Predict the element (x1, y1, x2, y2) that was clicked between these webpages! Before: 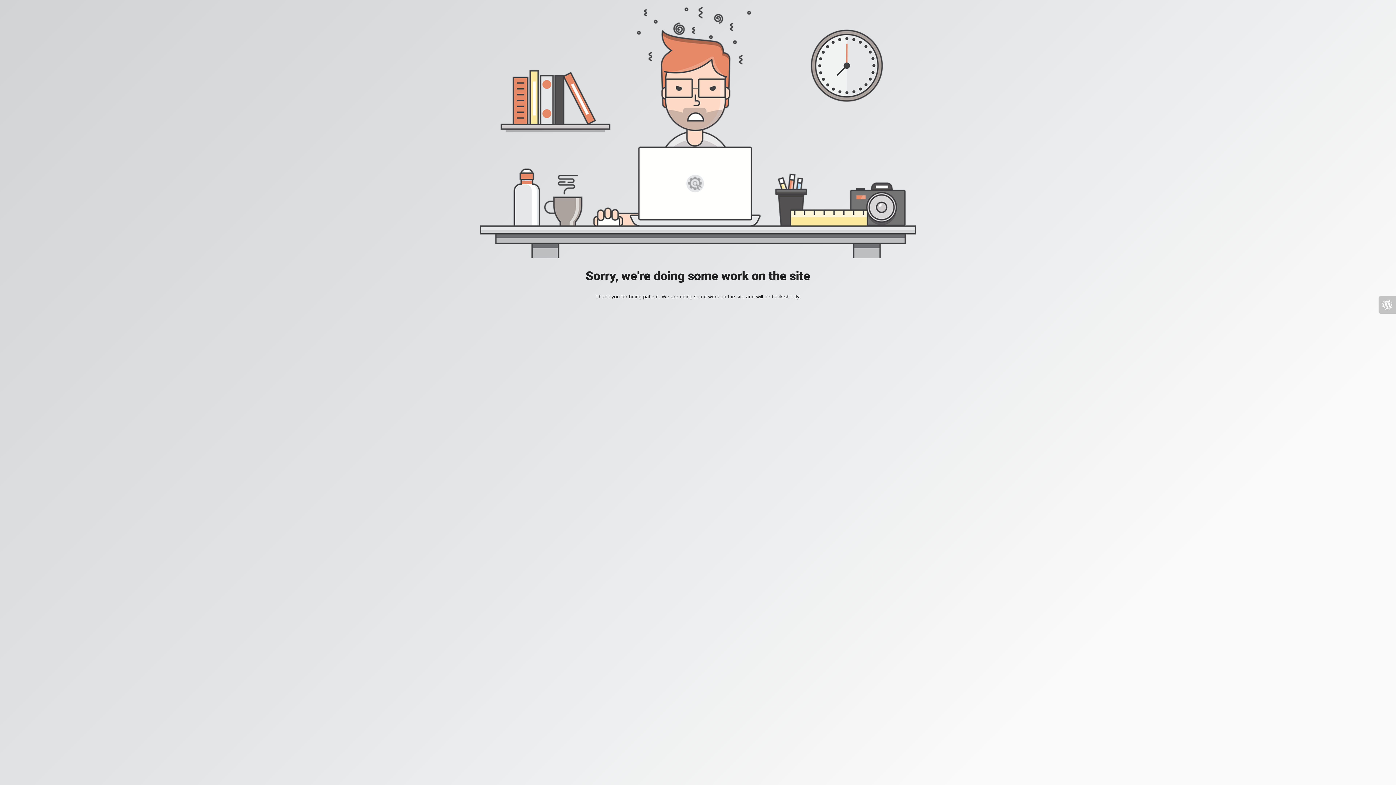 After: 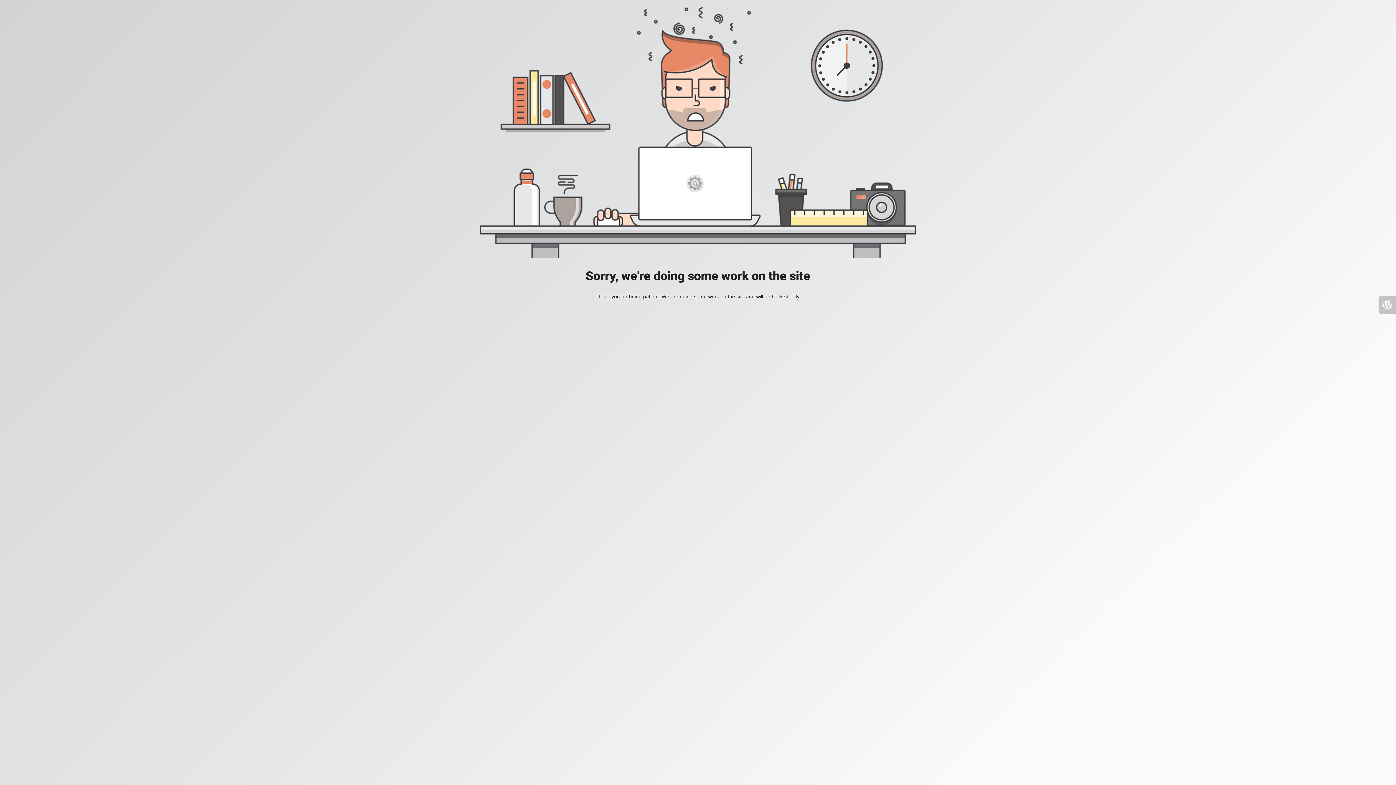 Action: bbox: (1378, 296, 1396, 313)